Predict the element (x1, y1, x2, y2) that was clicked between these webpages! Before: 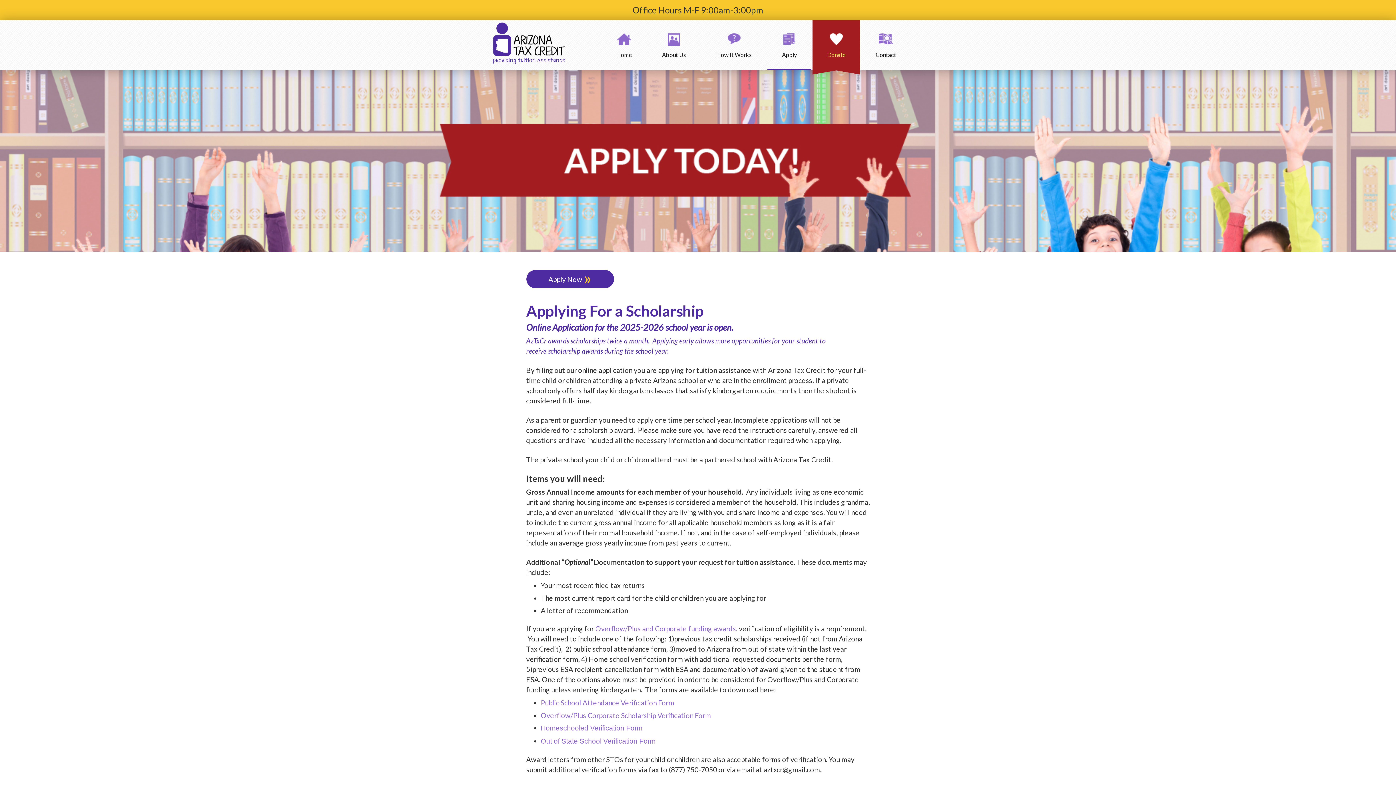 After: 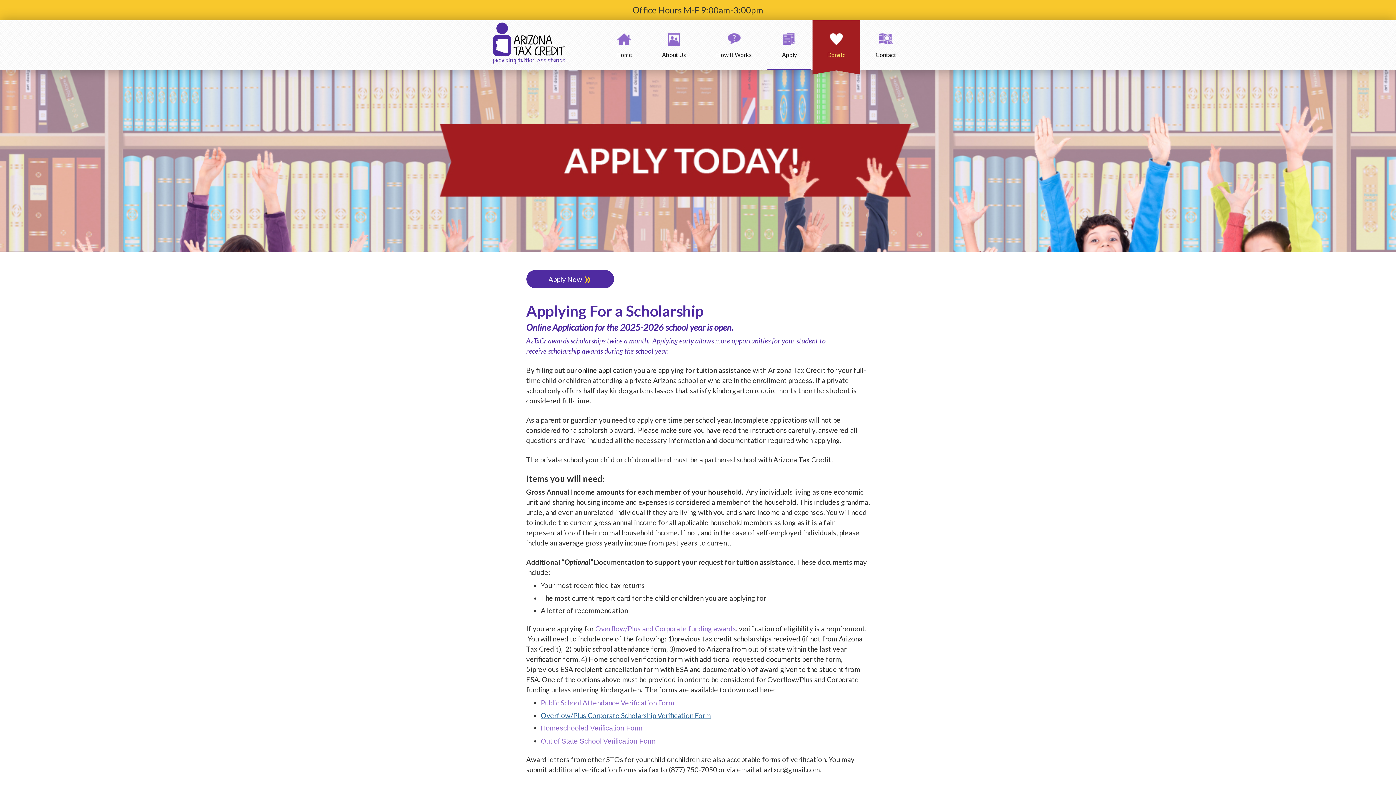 Action: label: Overflow/Plus Corporate Scholarship Verification Form bbox: (540, 711, 711, 719)